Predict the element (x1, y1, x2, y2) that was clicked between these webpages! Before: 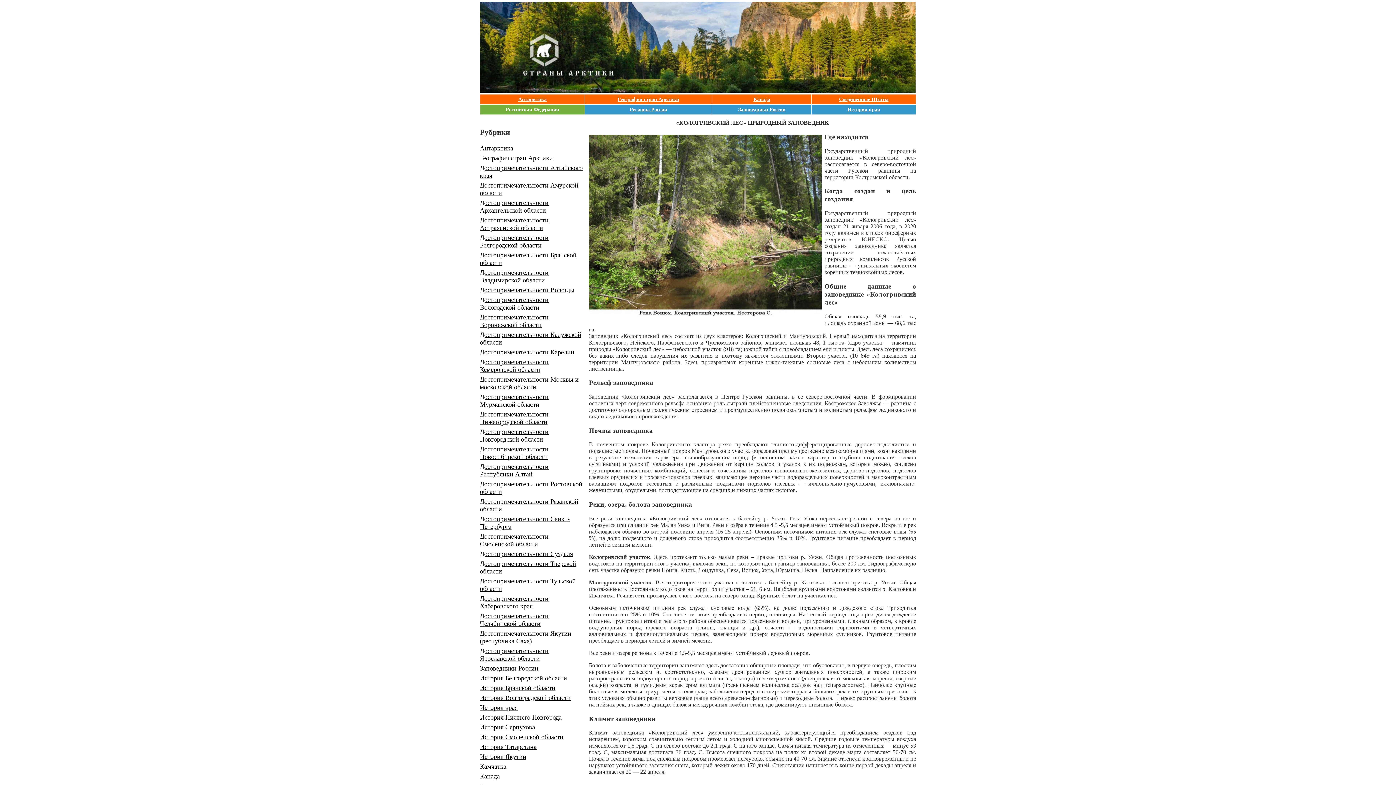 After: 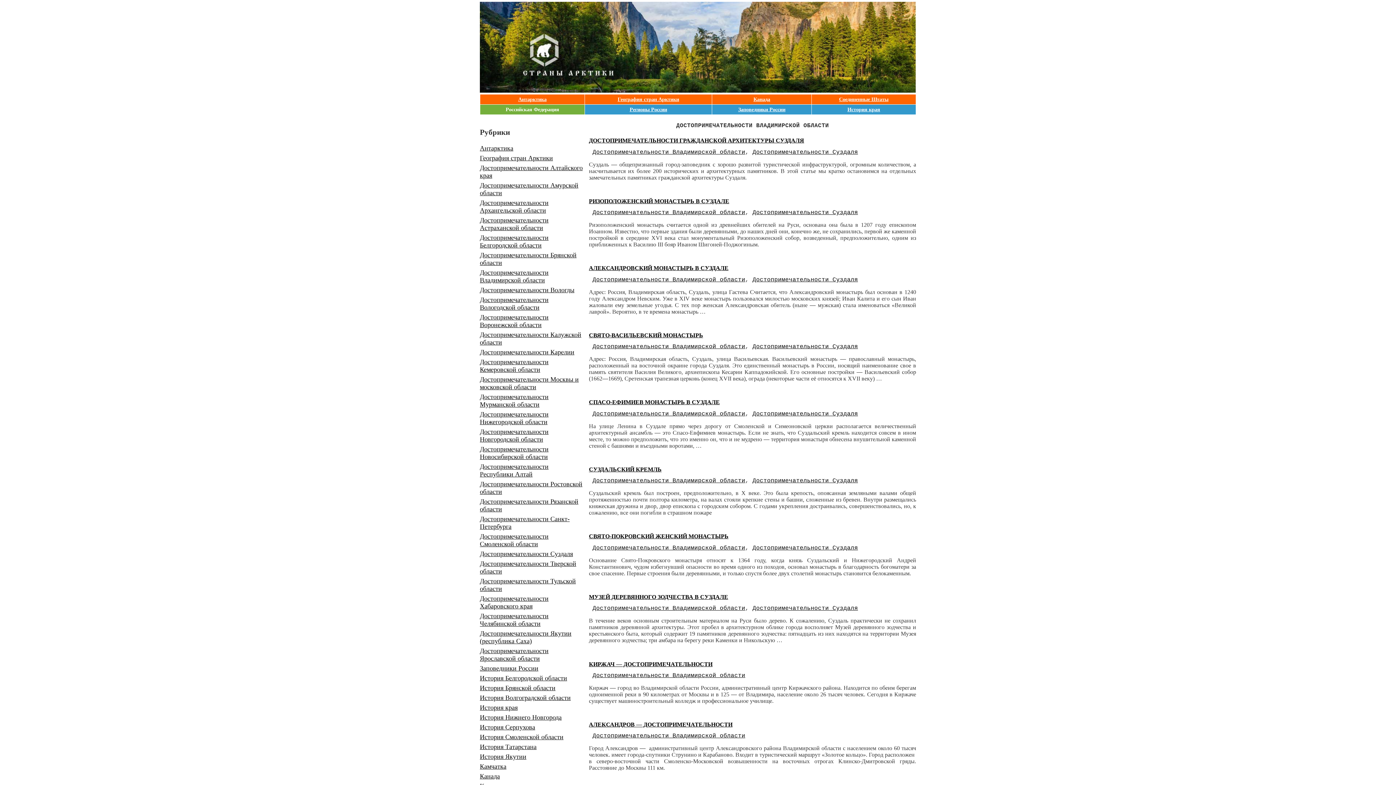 Action: bbox: (480, 269, 548, 284) label: Достопримечательности Владимирской области